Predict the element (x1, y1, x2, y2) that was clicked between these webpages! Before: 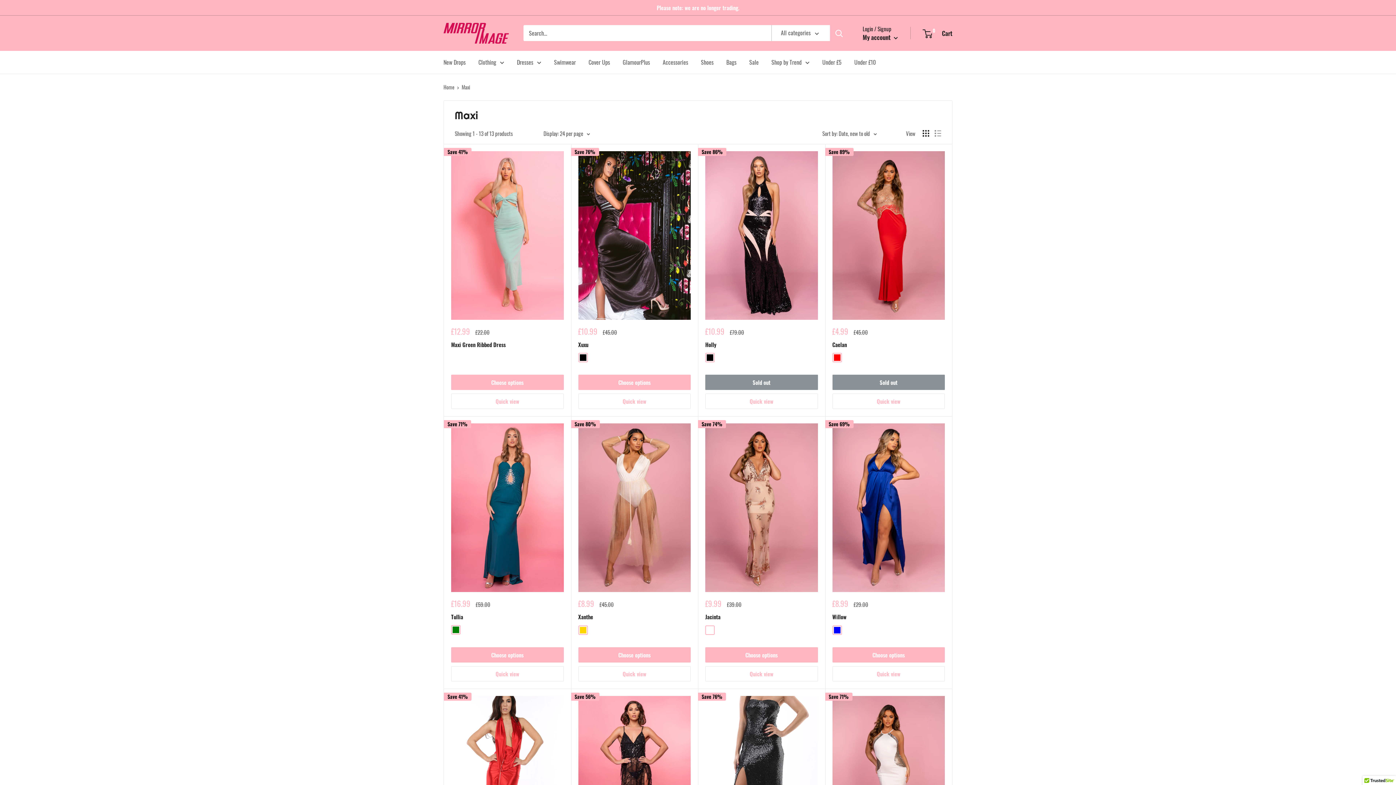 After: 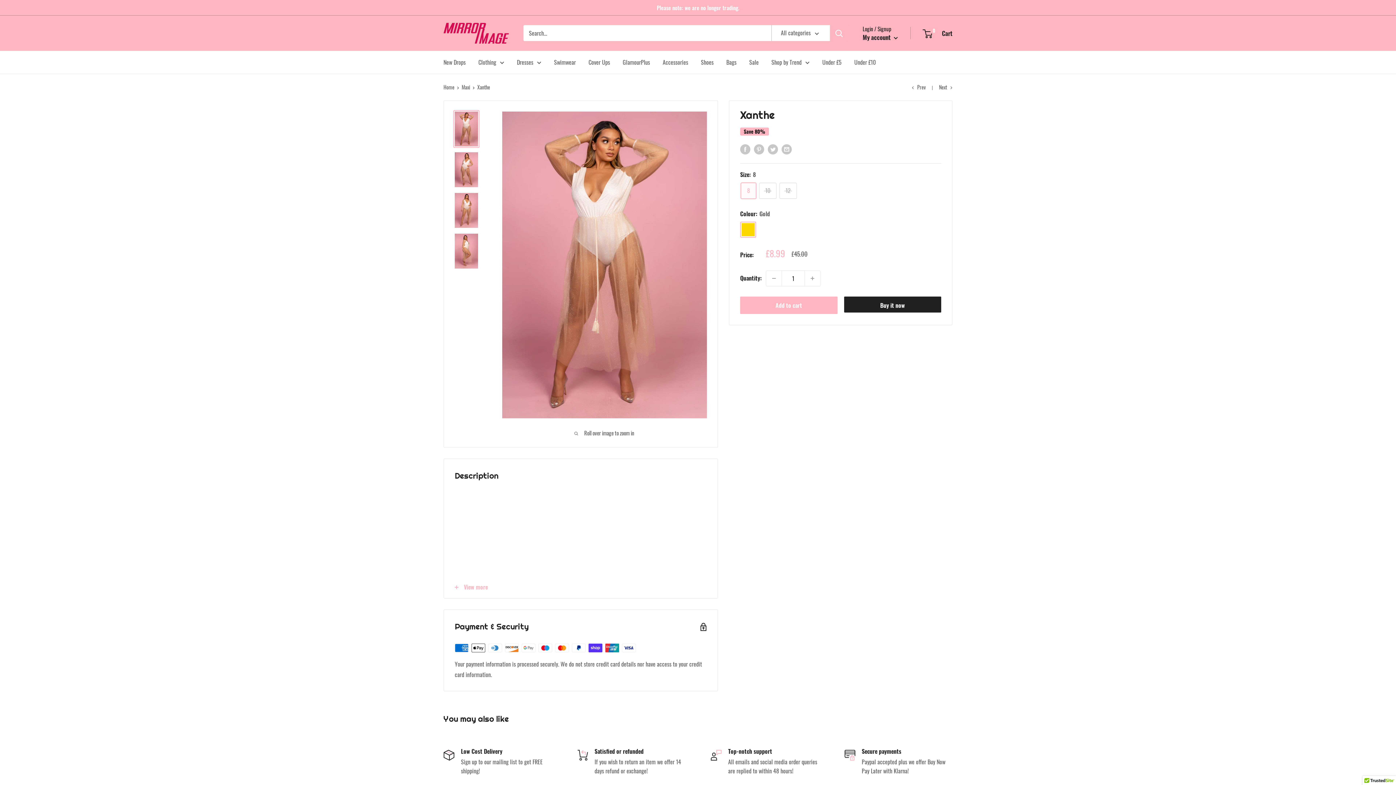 Action: bbox: (578, 423, 690, 592)